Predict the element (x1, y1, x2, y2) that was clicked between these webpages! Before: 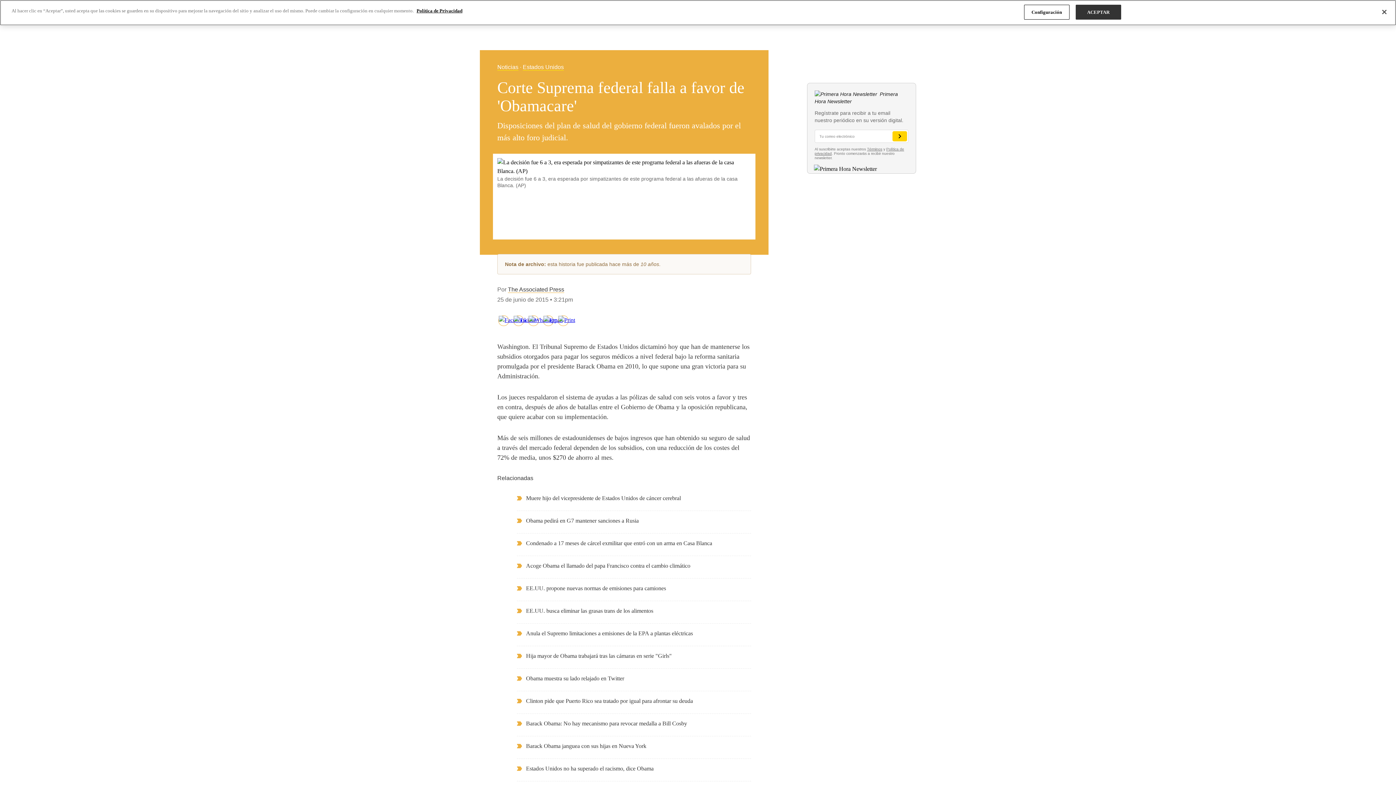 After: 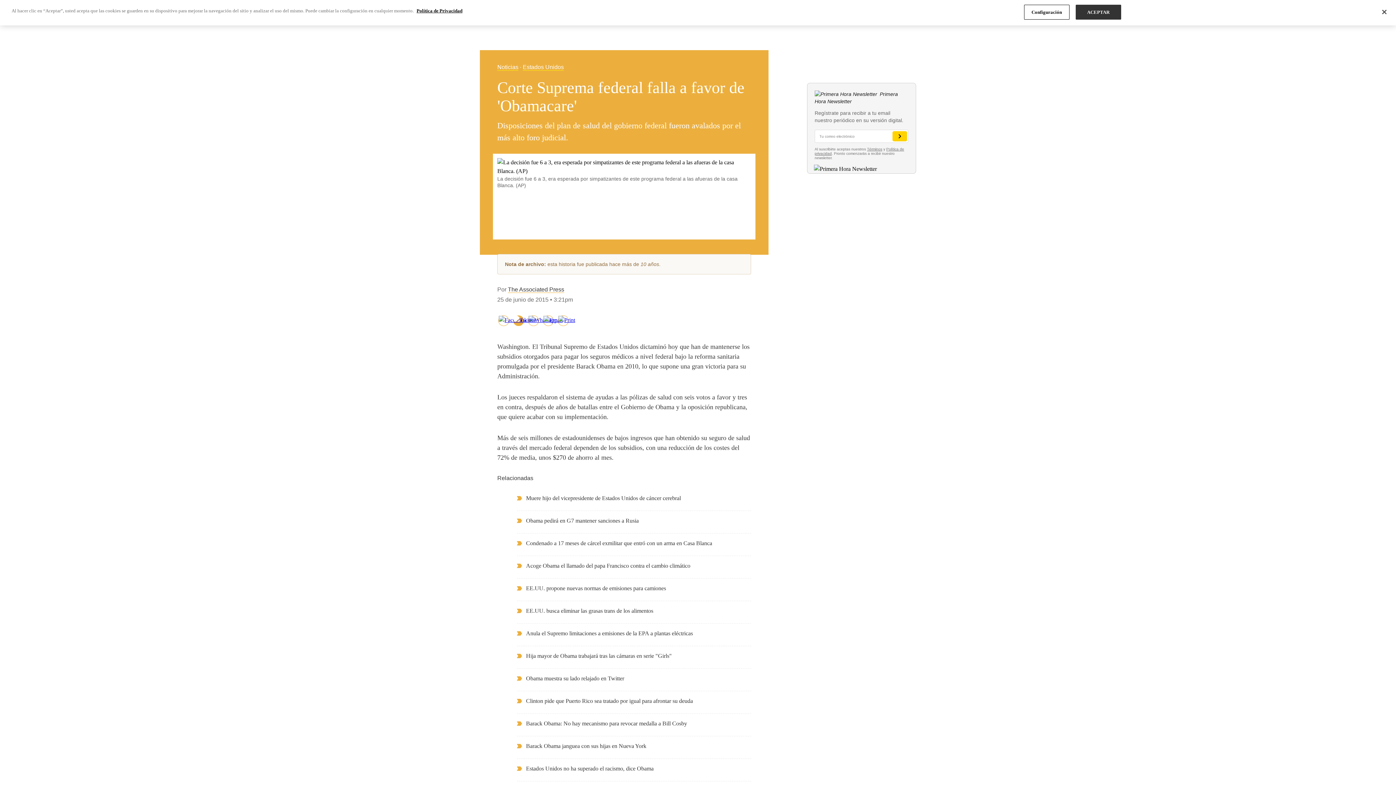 Action: bbox: (513, 315, 524, 326)